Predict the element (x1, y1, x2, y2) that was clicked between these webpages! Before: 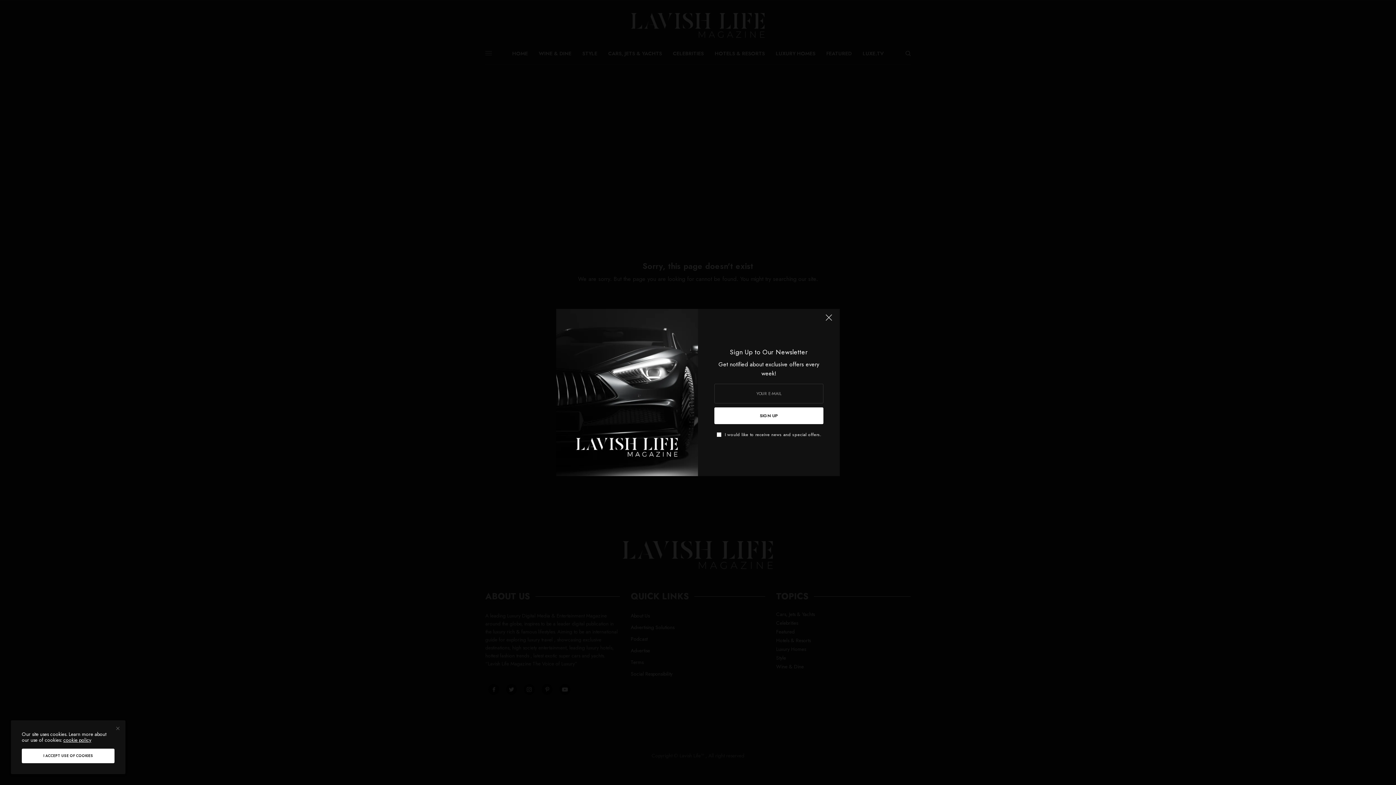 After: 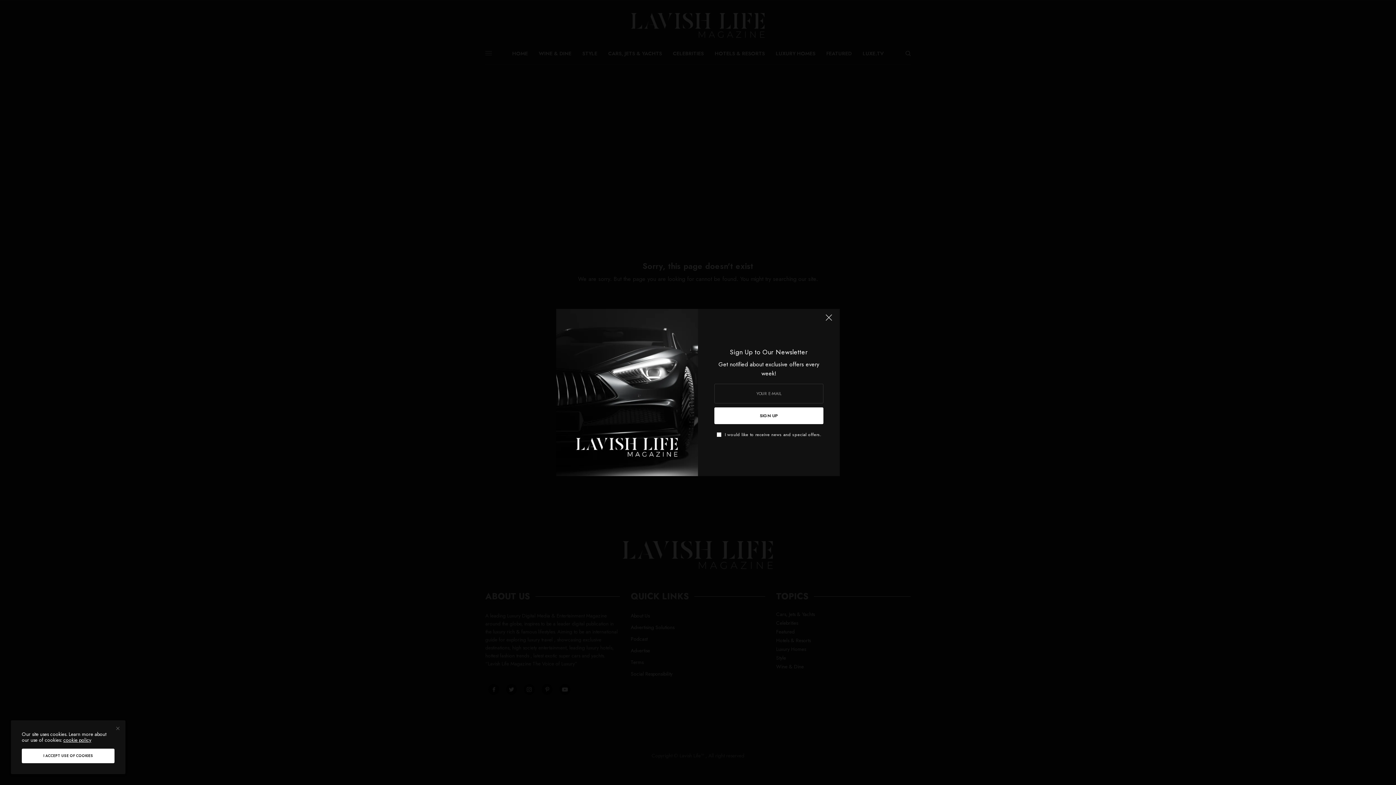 Action: label: cookie policy bbox: (63, 736, 91, 744)